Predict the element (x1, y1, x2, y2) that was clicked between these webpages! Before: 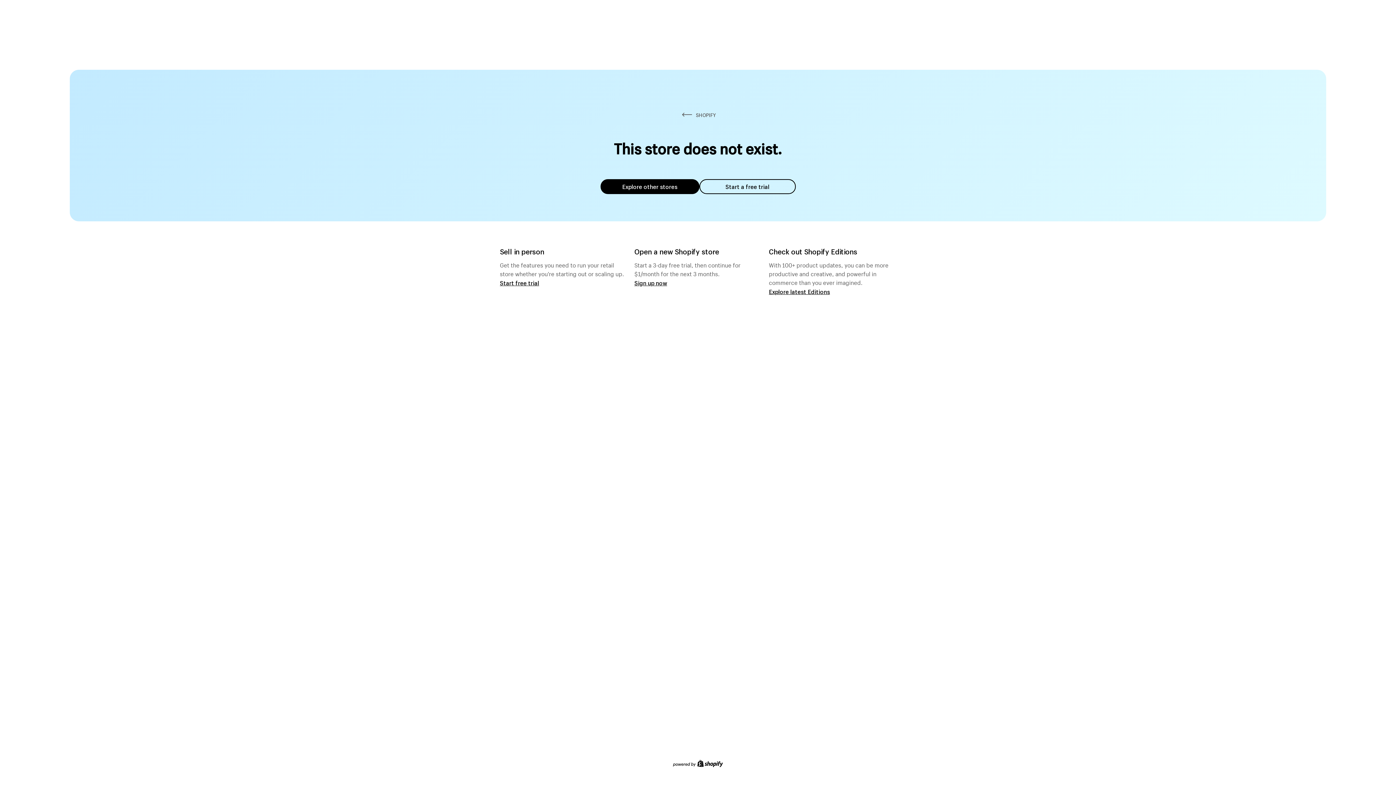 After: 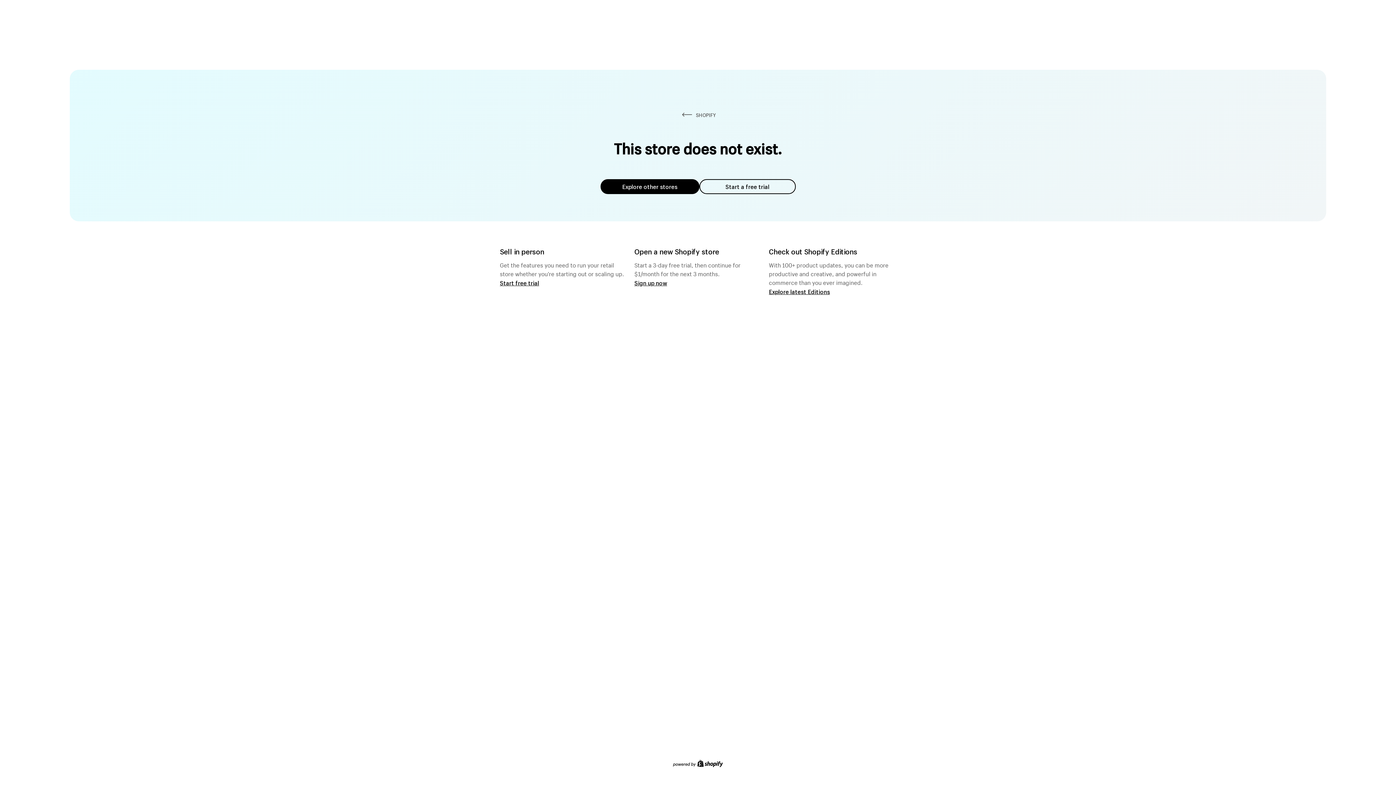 Action: bbox: (600, 179, 699, 194) label: Explore other stores